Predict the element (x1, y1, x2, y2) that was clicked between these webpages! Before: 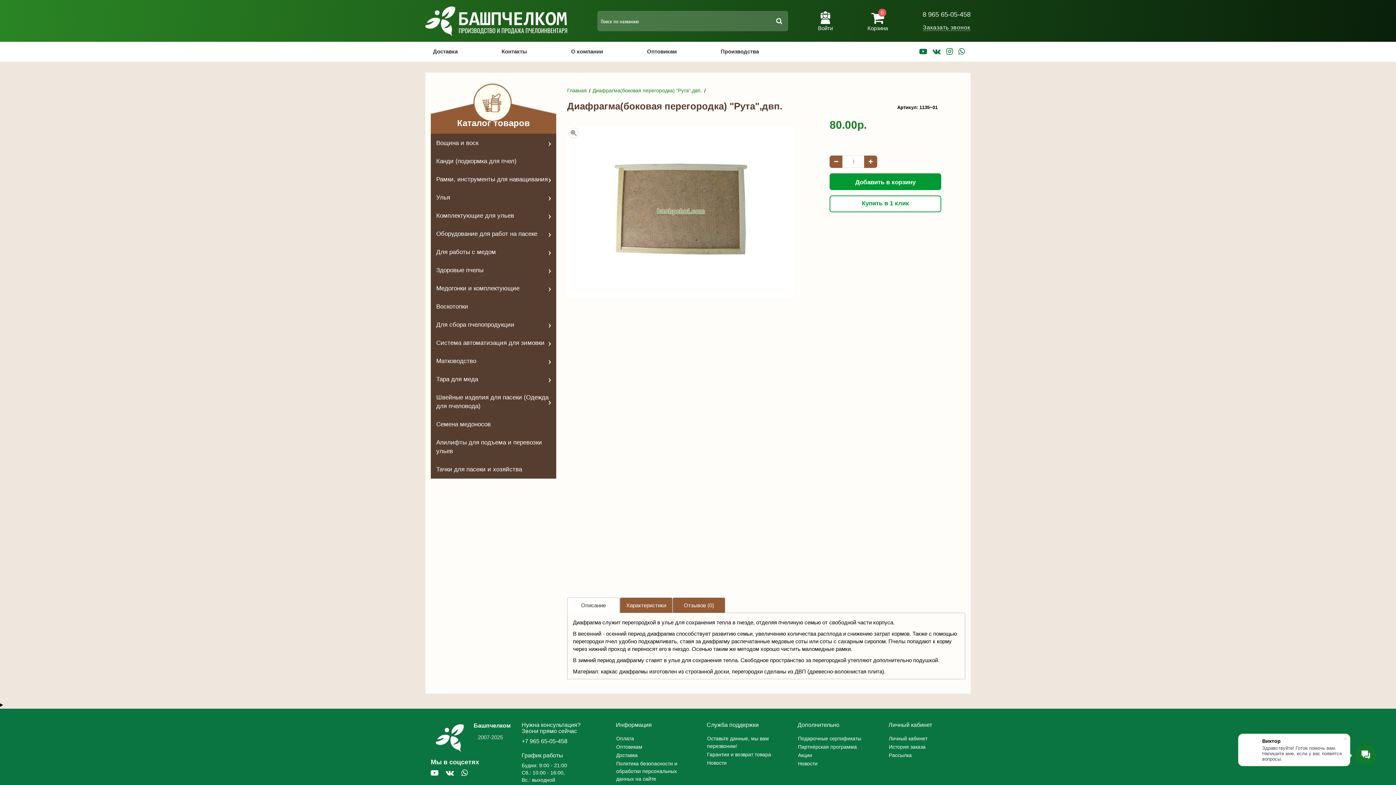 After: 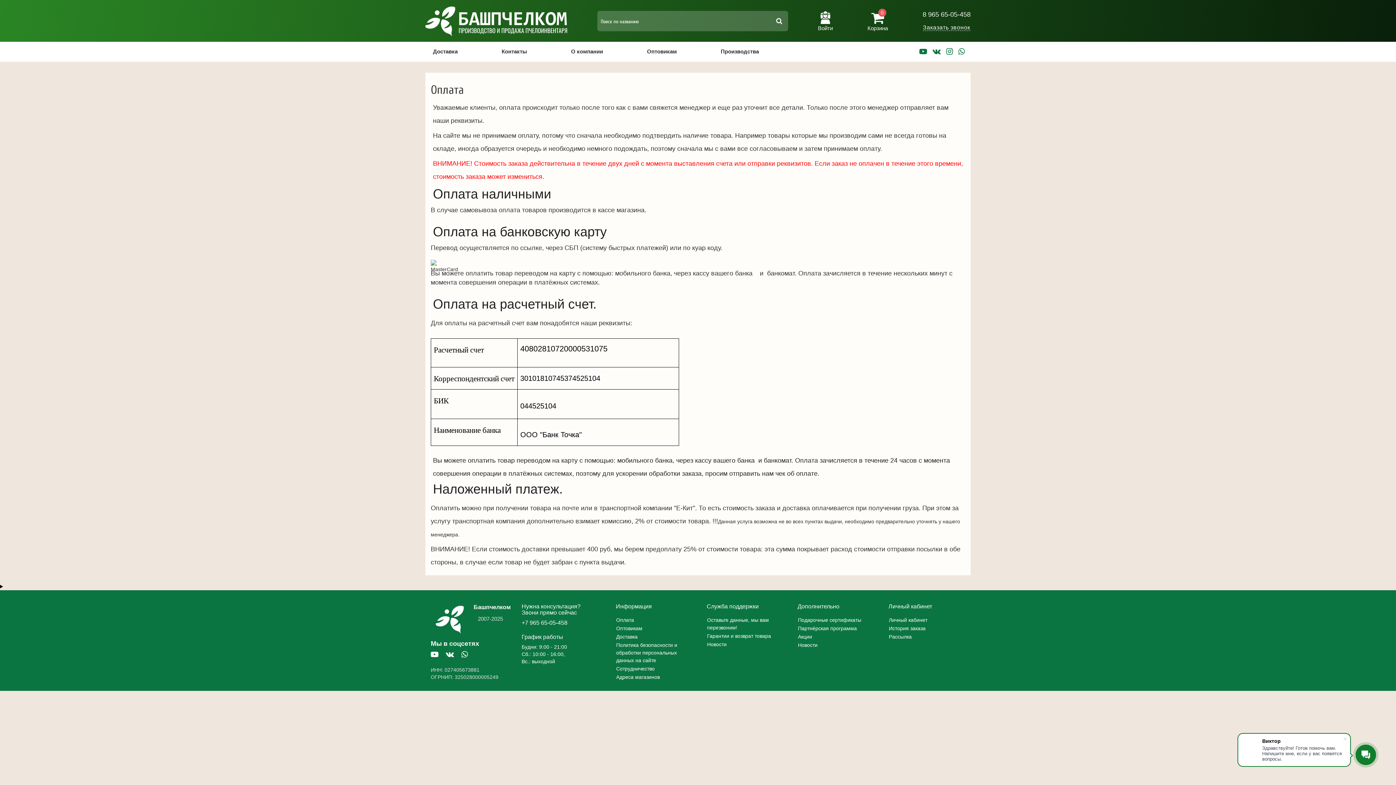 Action: bbox: (616, 736, 634, 741) label: Оплата